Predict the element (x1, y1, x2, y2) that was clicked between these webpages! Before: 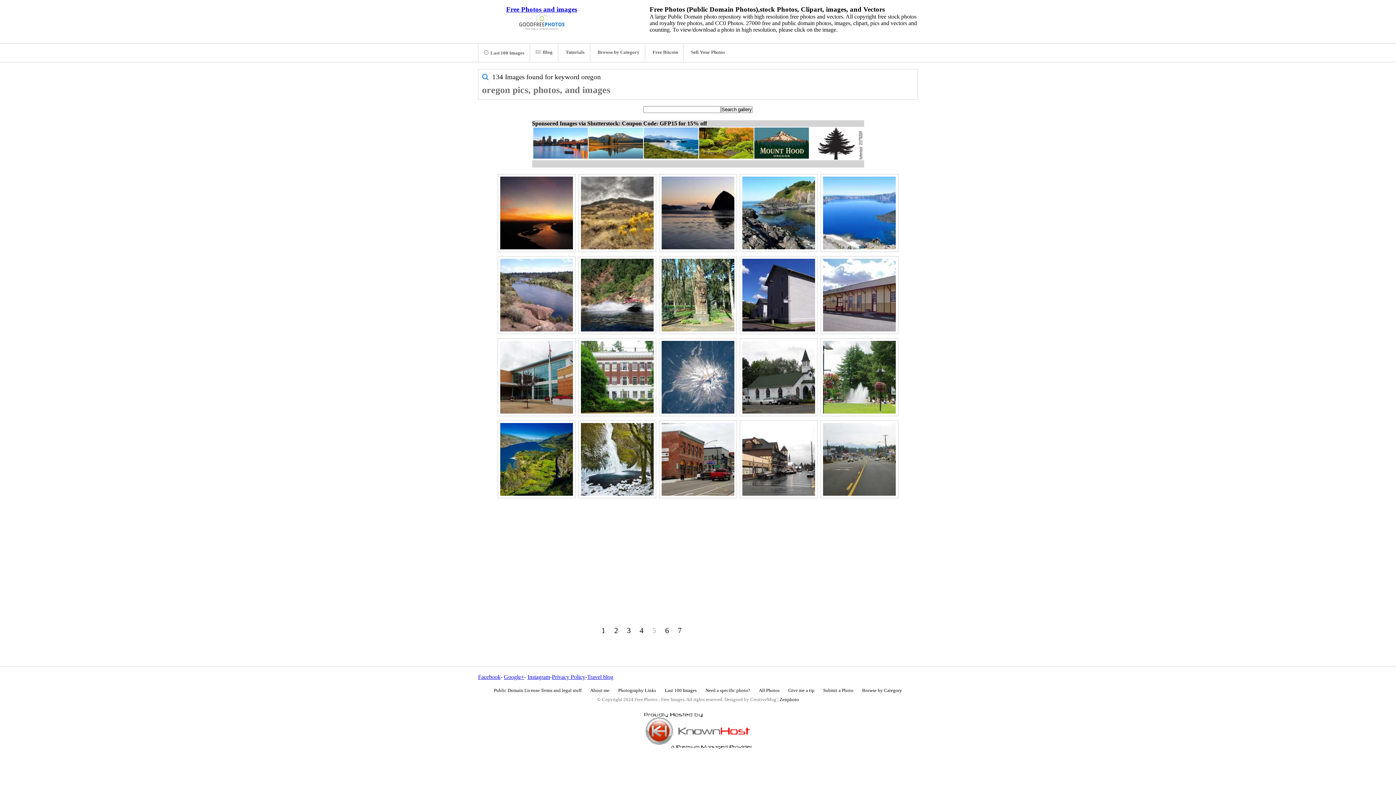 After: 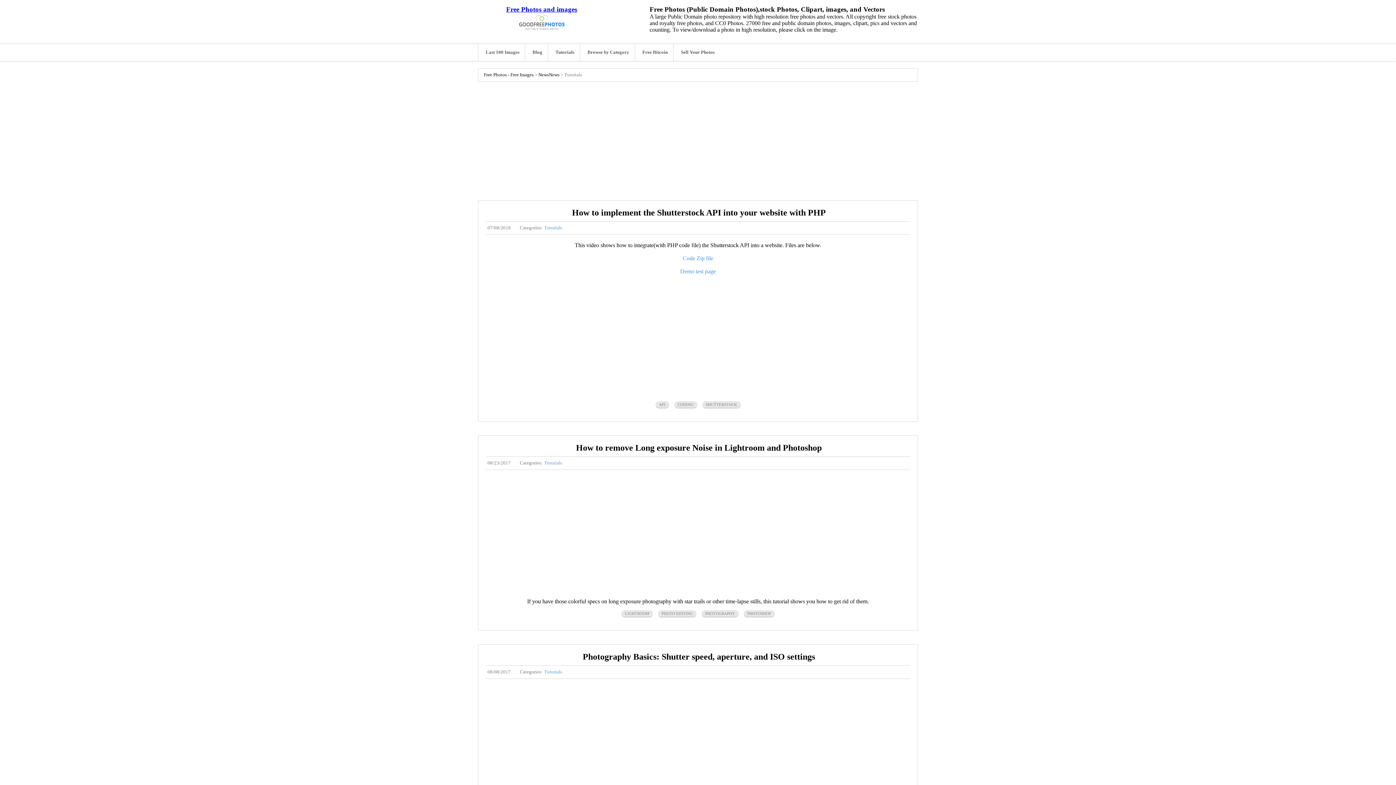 Action: bbox: (558, 44, 590, 61) label: Tutorials